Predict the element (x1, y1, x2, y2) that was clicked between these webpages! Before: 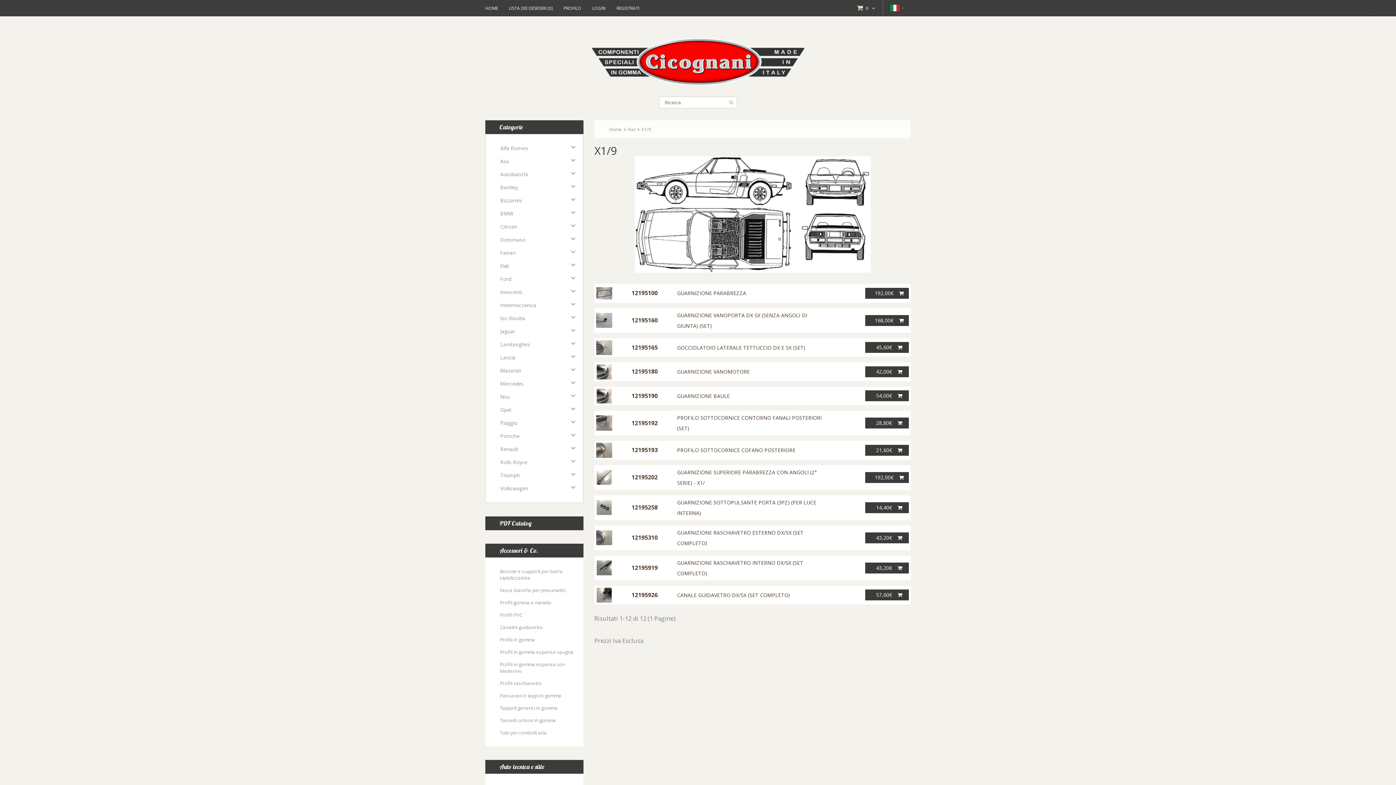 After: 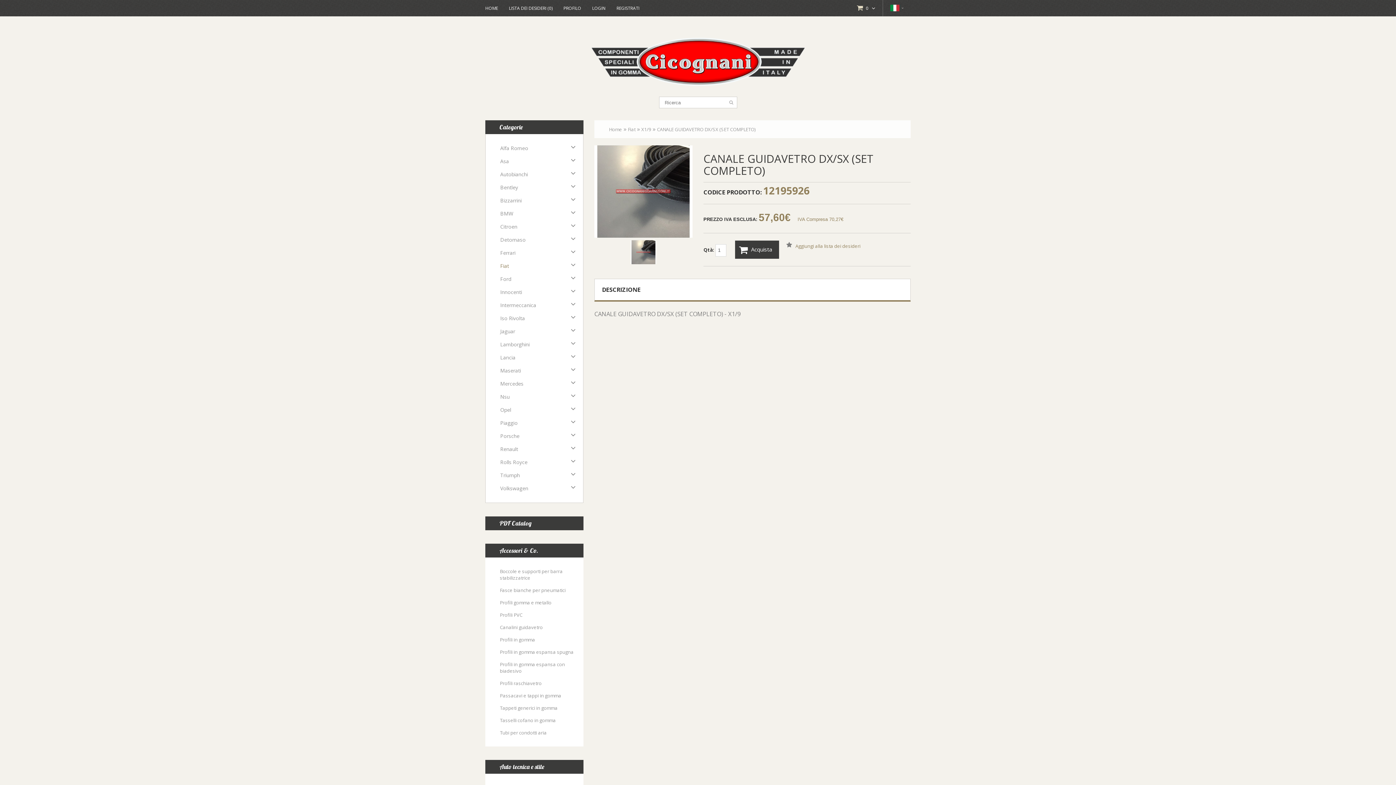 Action: bbox: (596, 587, 612, 602)